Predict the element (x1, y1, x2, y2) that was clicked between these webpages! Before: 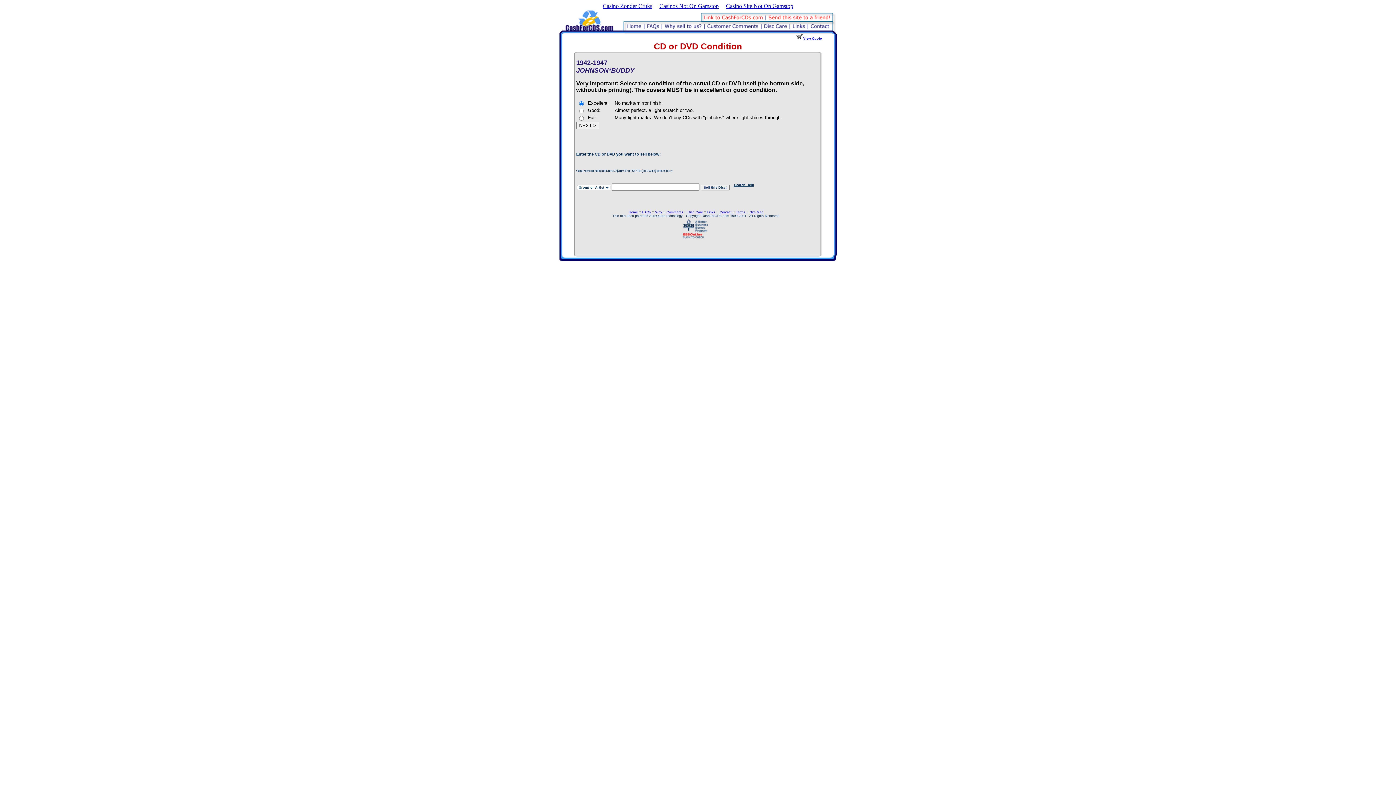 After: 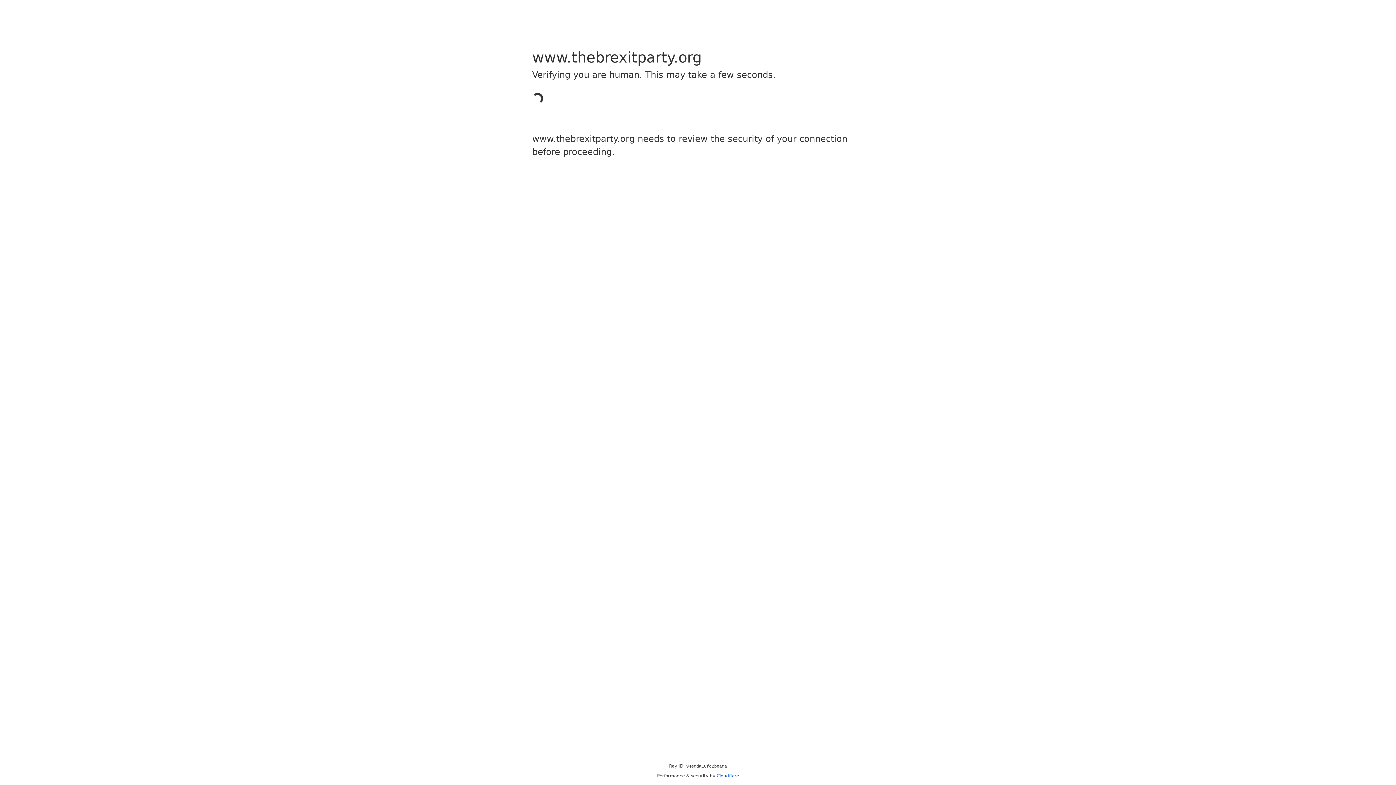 Action: label: Casino Site Not On Gamstop bbox: (722, 1, 797, 10)